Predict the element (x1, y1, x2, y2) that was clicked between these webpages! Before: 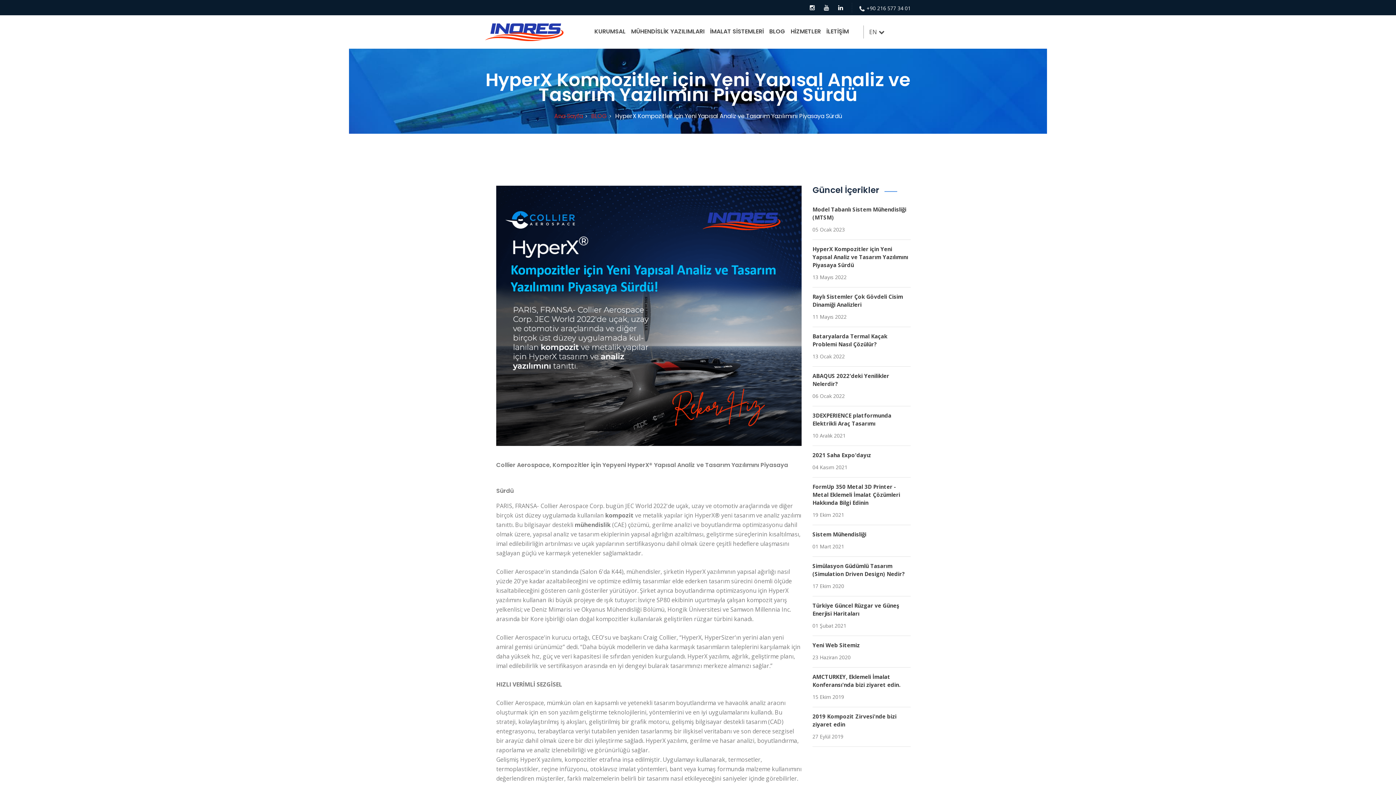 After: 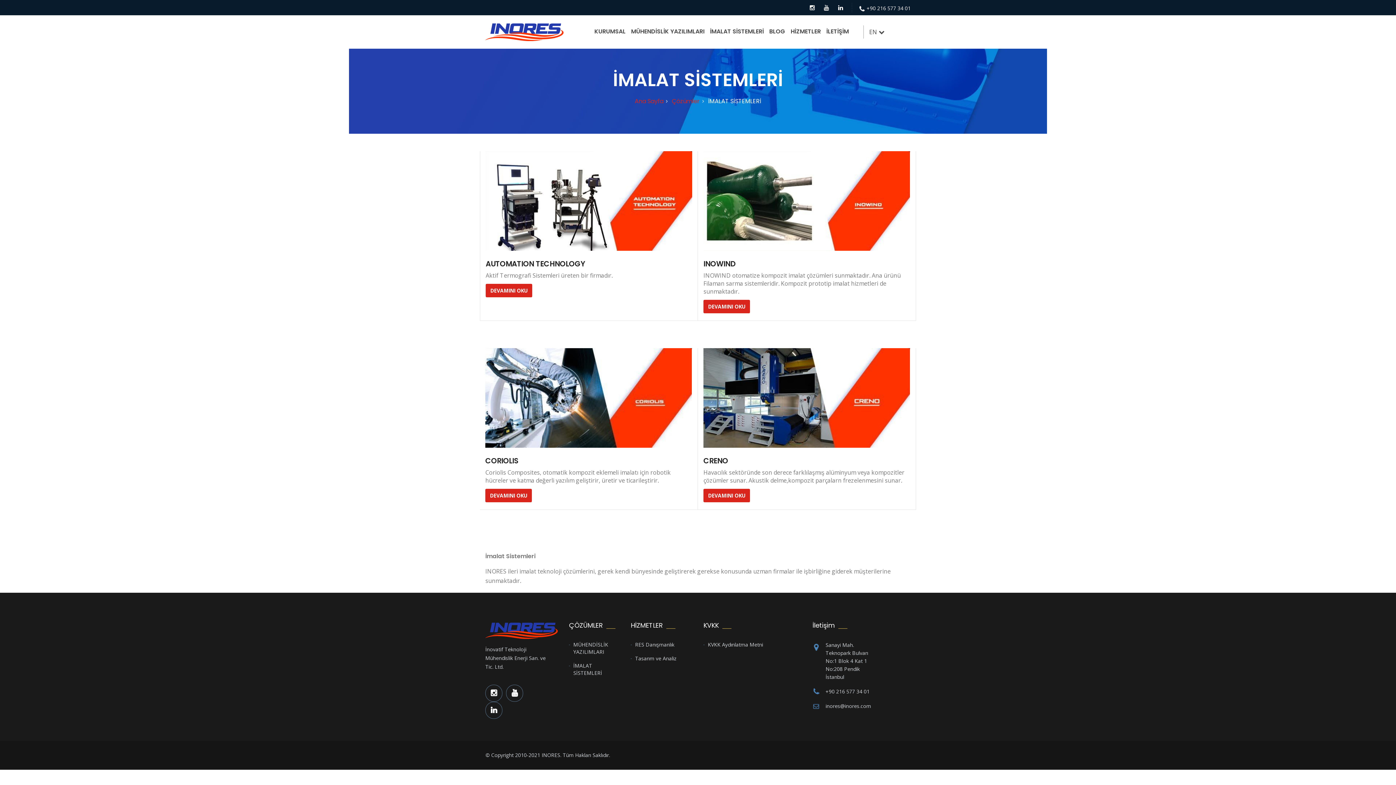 Action: label: İMALAT SİSTEMLERİ bbox: (710, 25, 764, 37)